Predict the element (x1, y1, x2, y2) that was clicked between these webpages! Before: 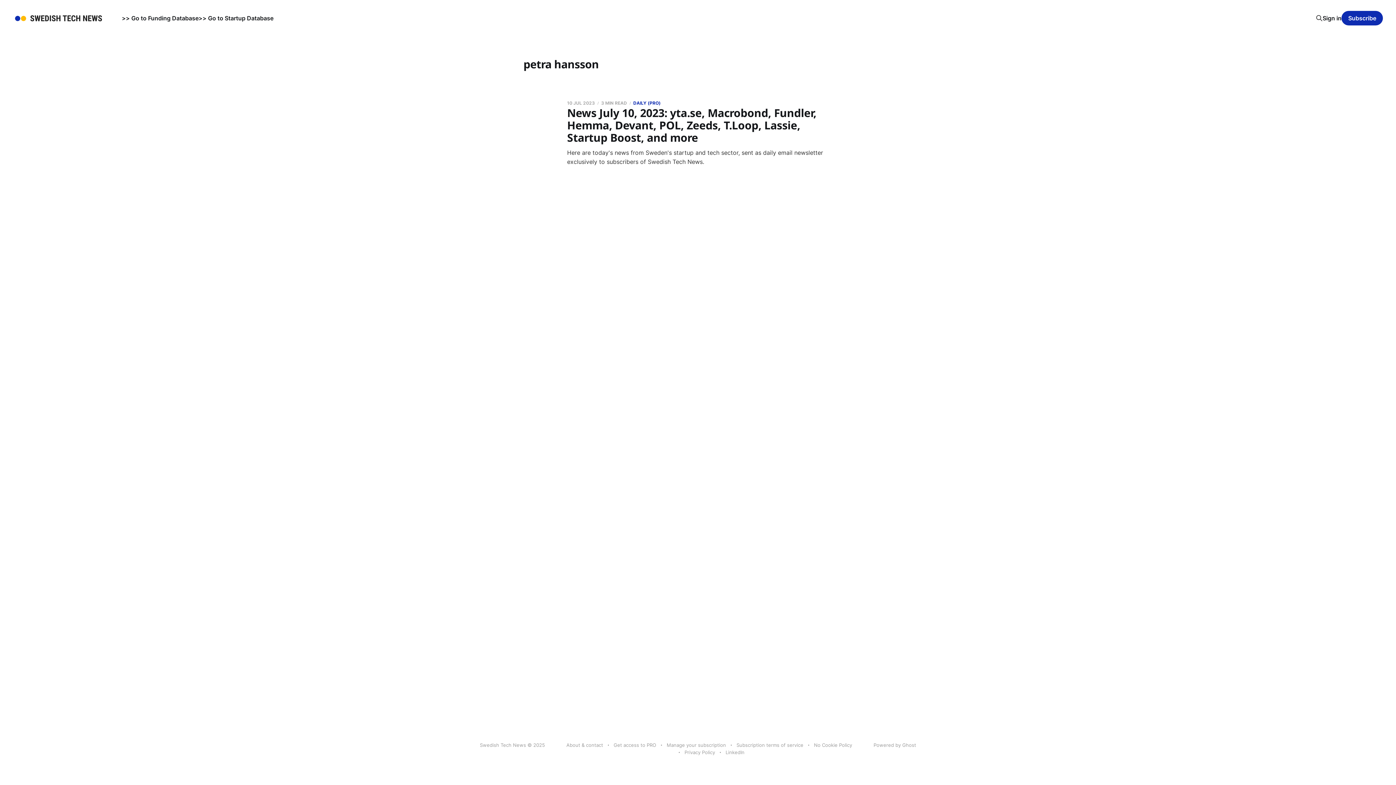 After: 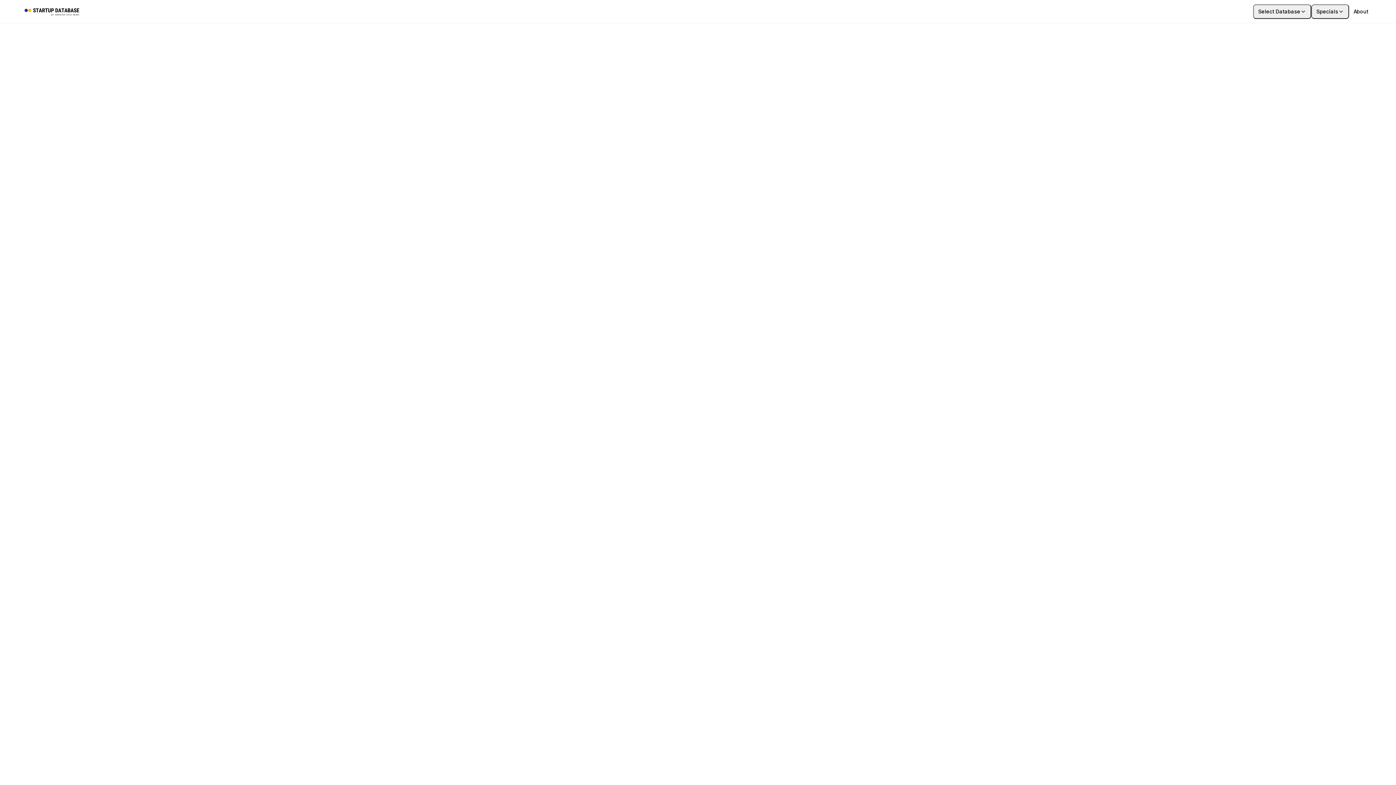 Action: bbox: (121, 14, 198, 21) label: >> Go to Funding Database